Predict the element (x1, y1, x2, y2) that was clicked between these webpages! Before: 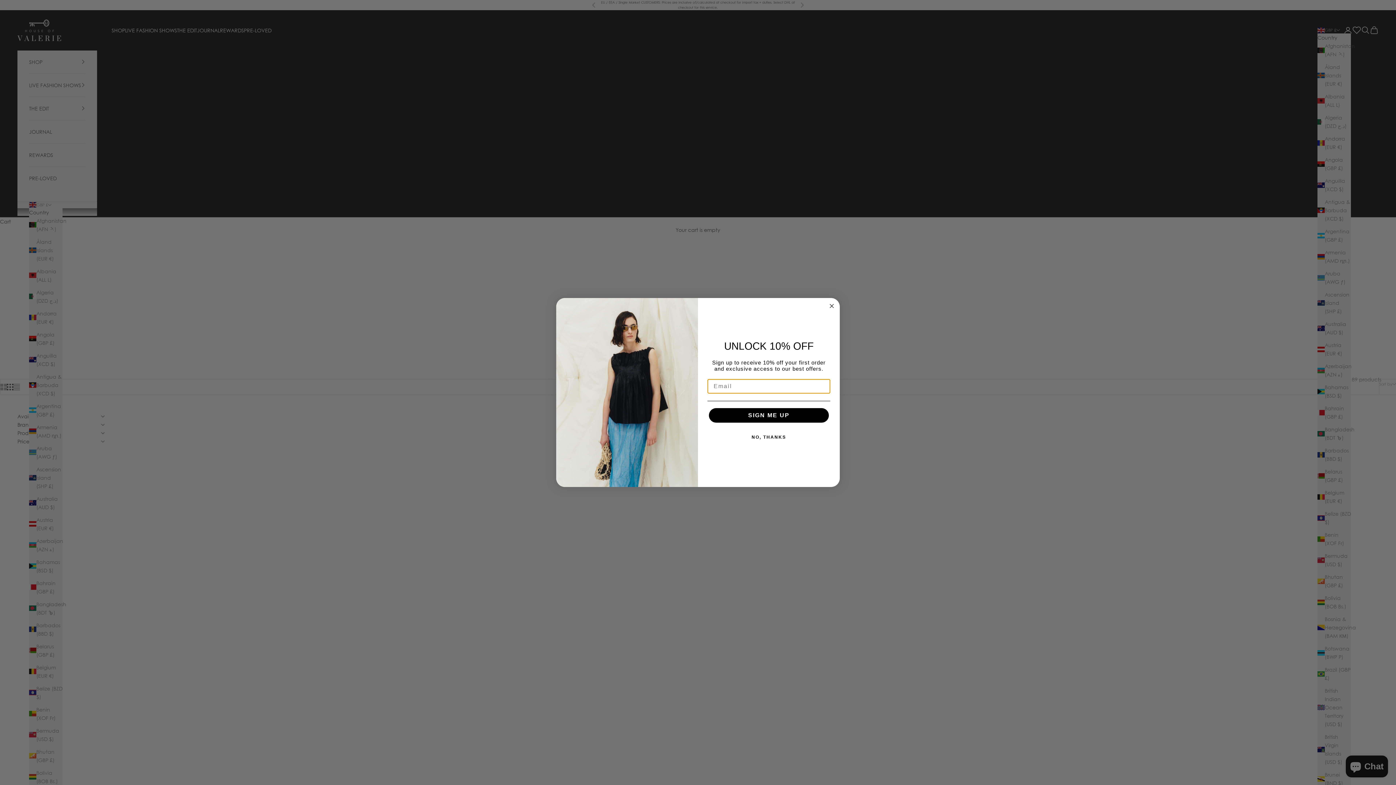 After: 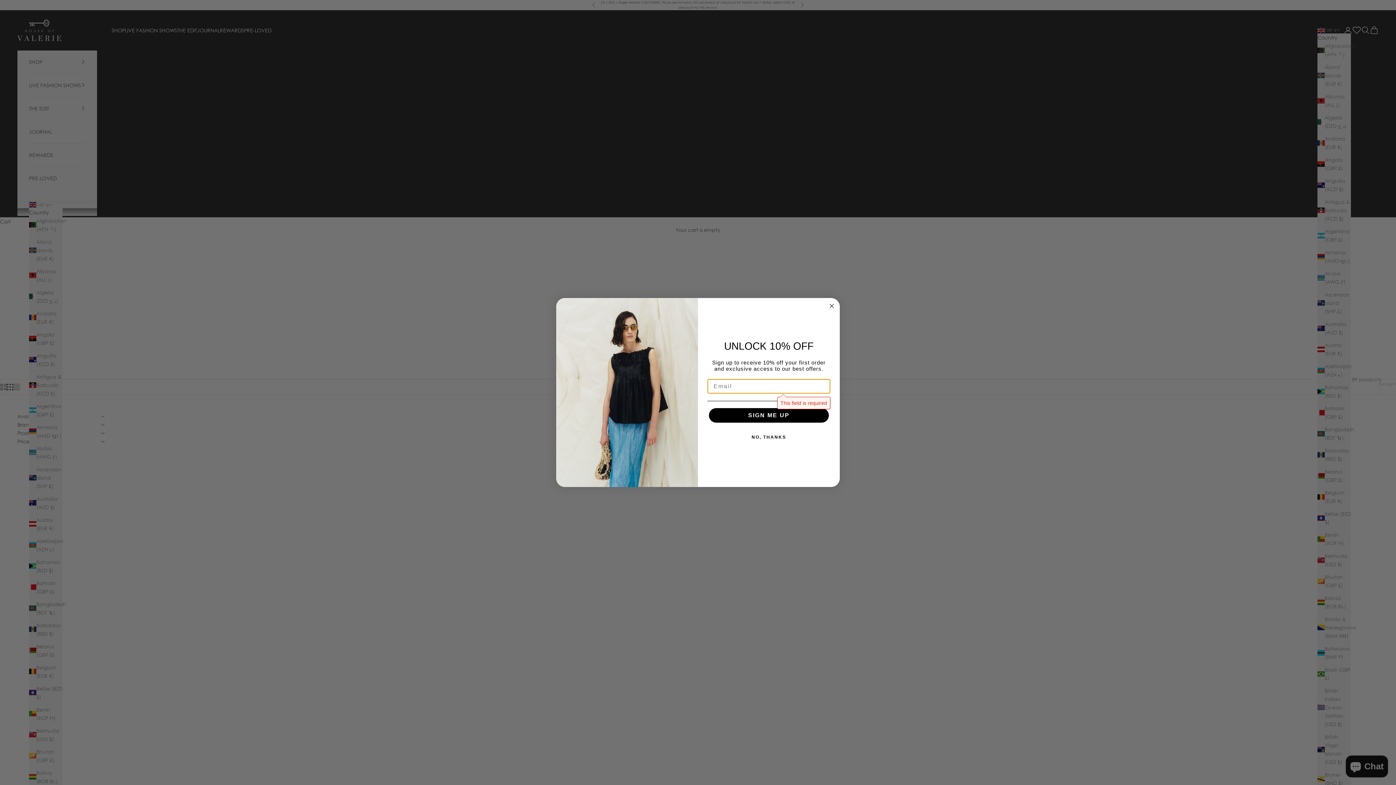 Action: bbox: (709, 408, 829, 423) label: SIGN ME UP